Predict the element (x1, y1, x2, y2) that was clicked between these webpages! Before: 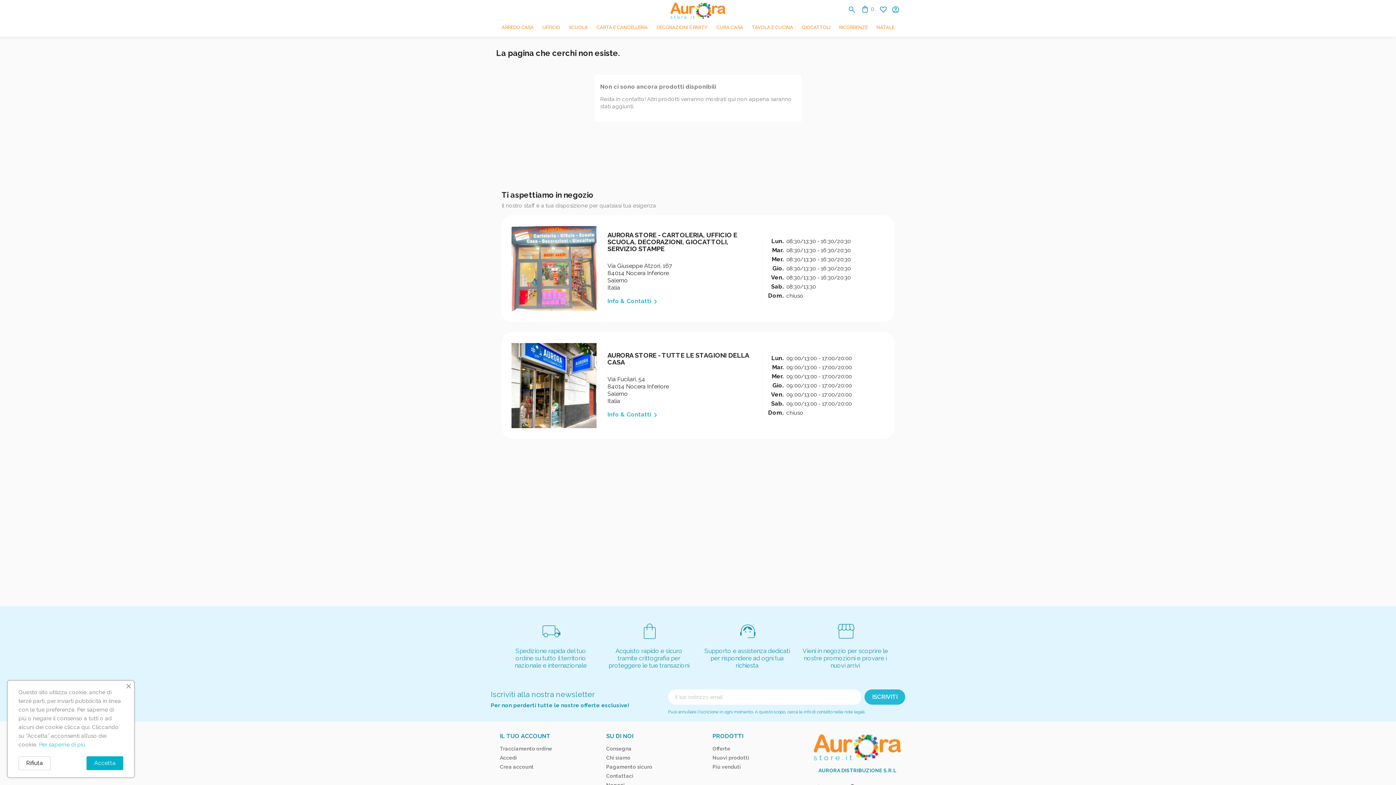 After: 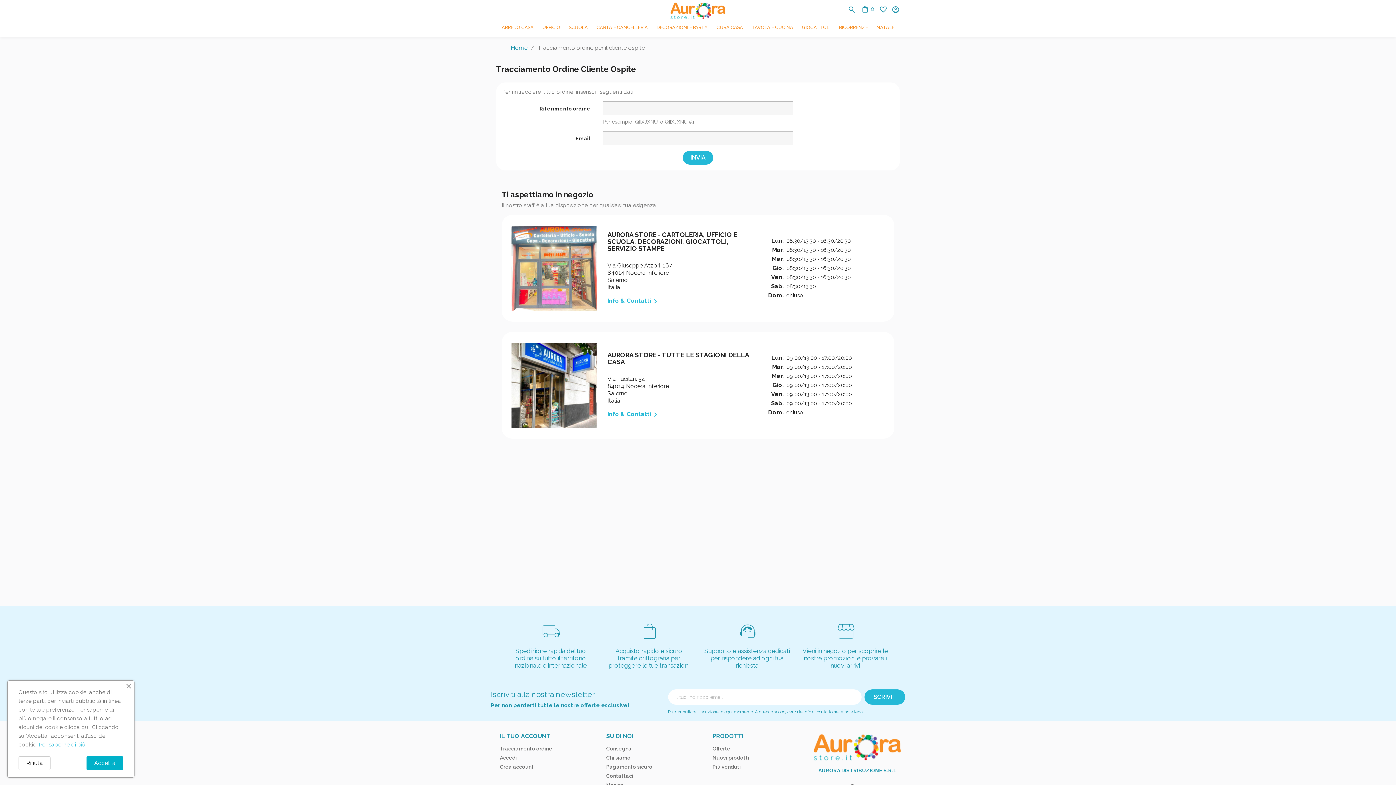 Action: label: Tracciamento ordine bbox: (500, 746, 552, 752)